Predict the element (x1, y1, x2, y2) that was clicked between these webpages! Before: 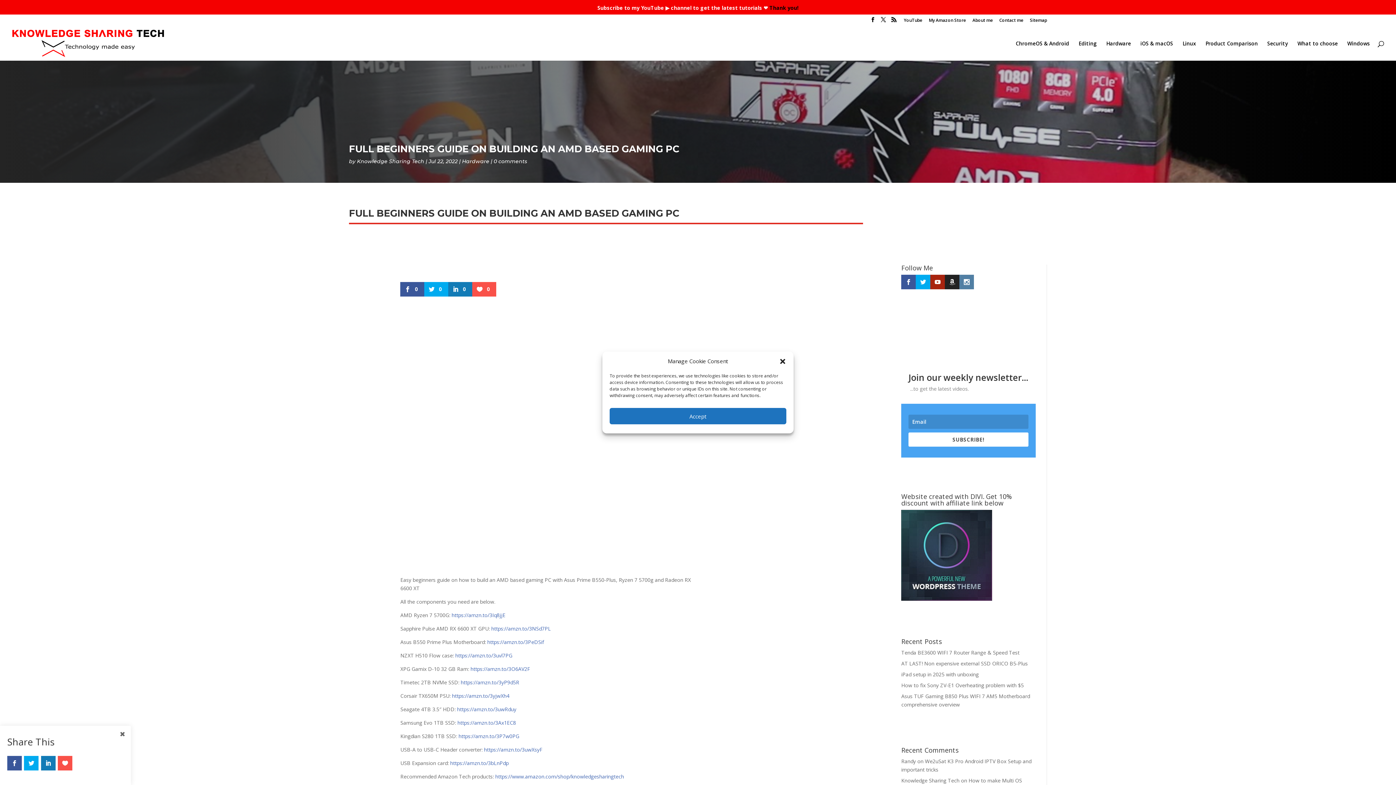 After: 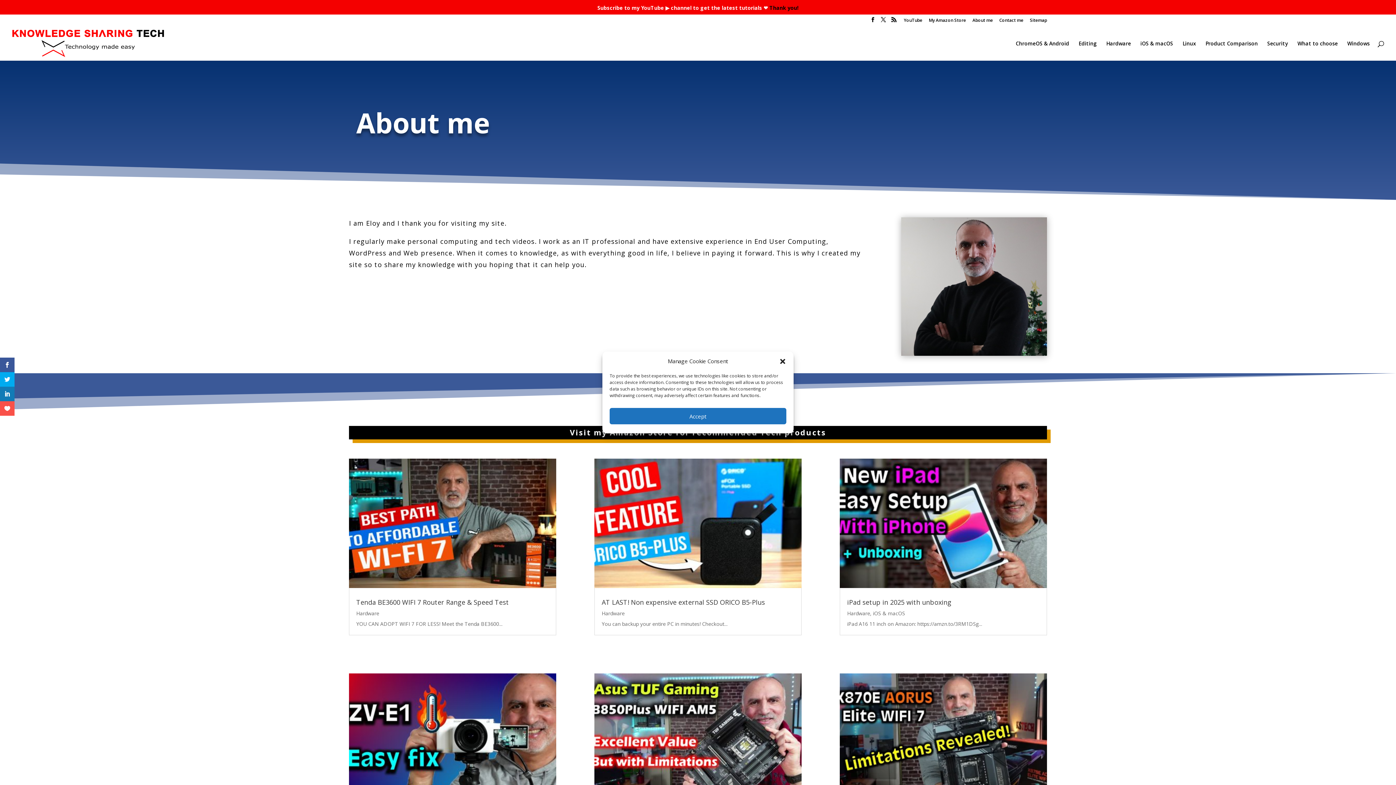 Action: bbox: (972, 18, 993, 25) label: About me